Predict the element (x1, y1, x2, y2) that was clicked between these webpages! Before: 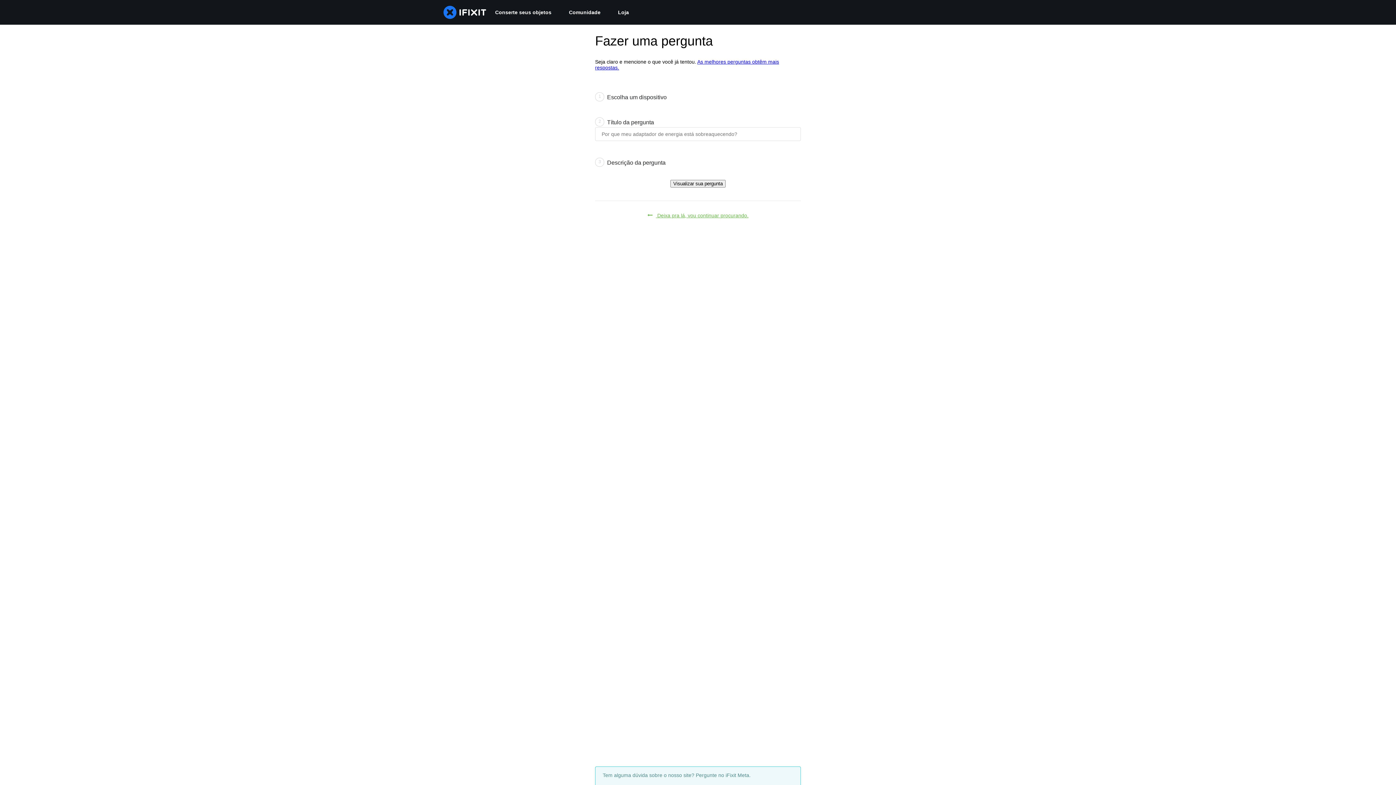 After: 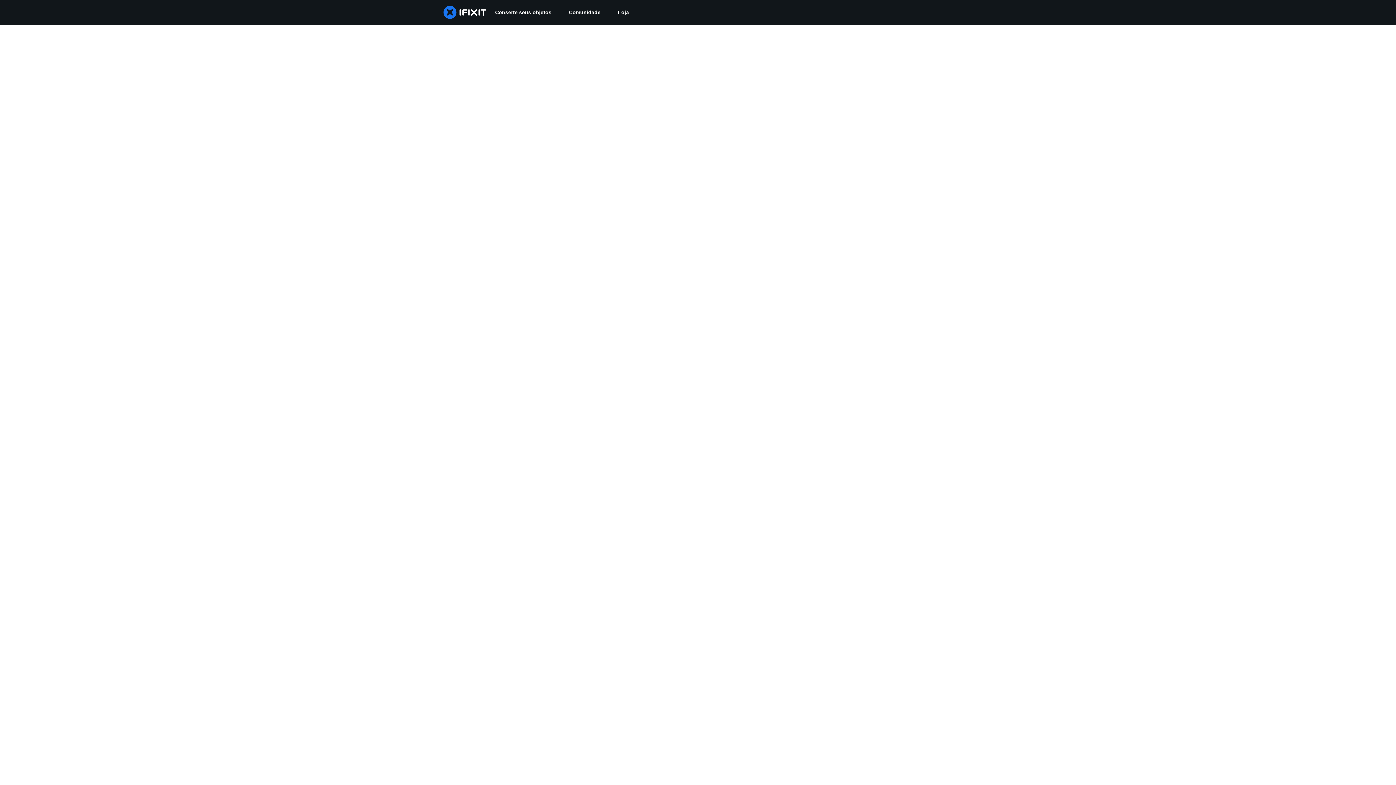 Action: bbox: (560, 0, 609, 24) label: Comunidade